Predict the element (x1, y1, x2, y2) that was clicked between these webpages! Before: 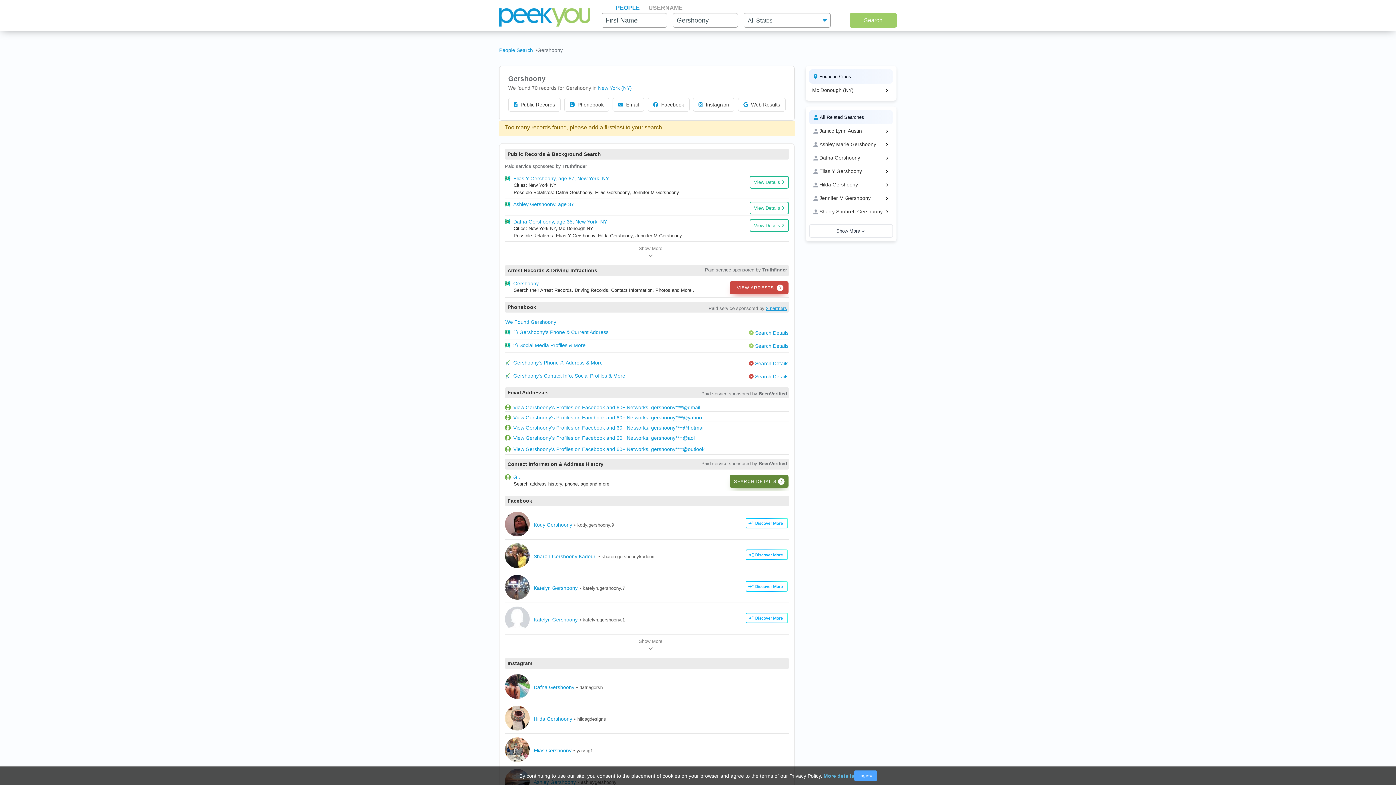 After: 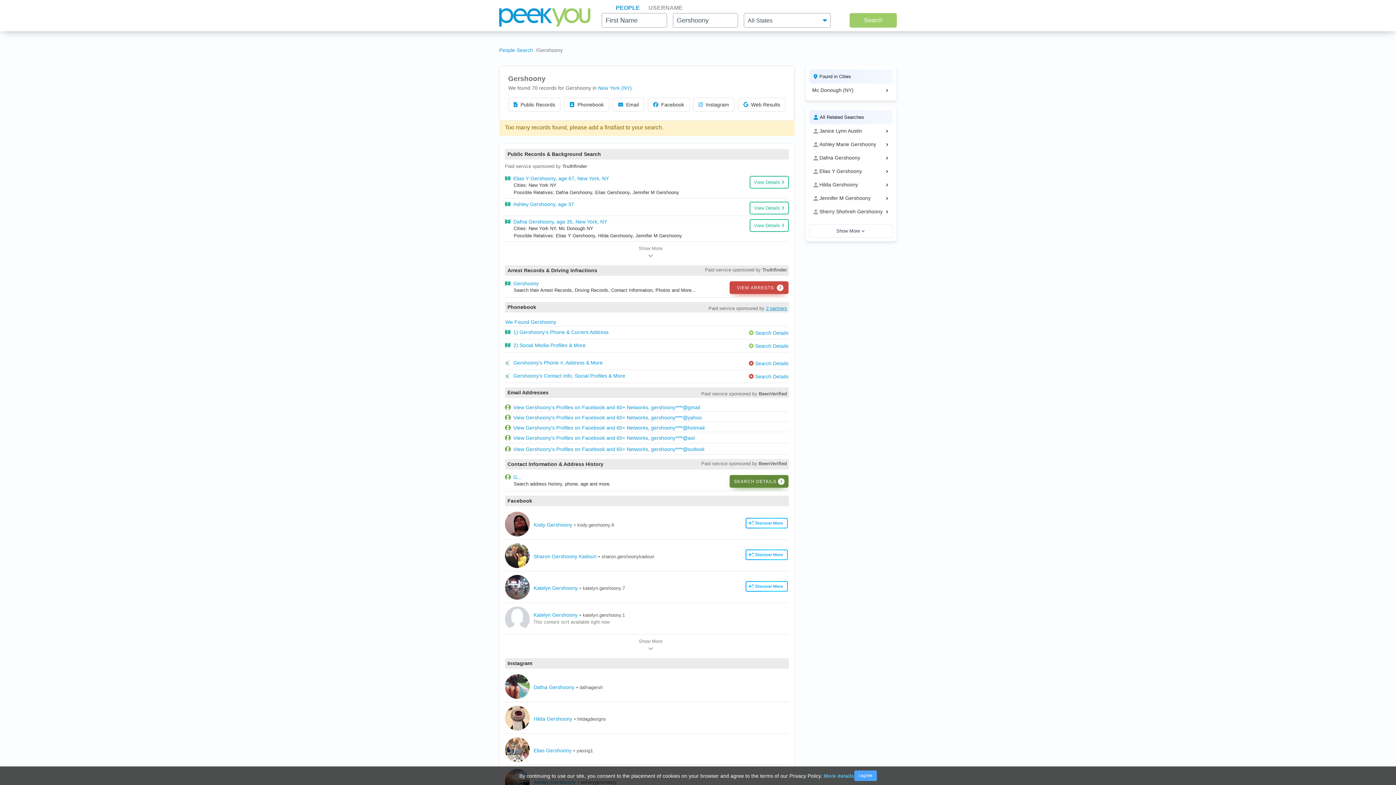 Action: bbox: (746, 628, 787, 638)